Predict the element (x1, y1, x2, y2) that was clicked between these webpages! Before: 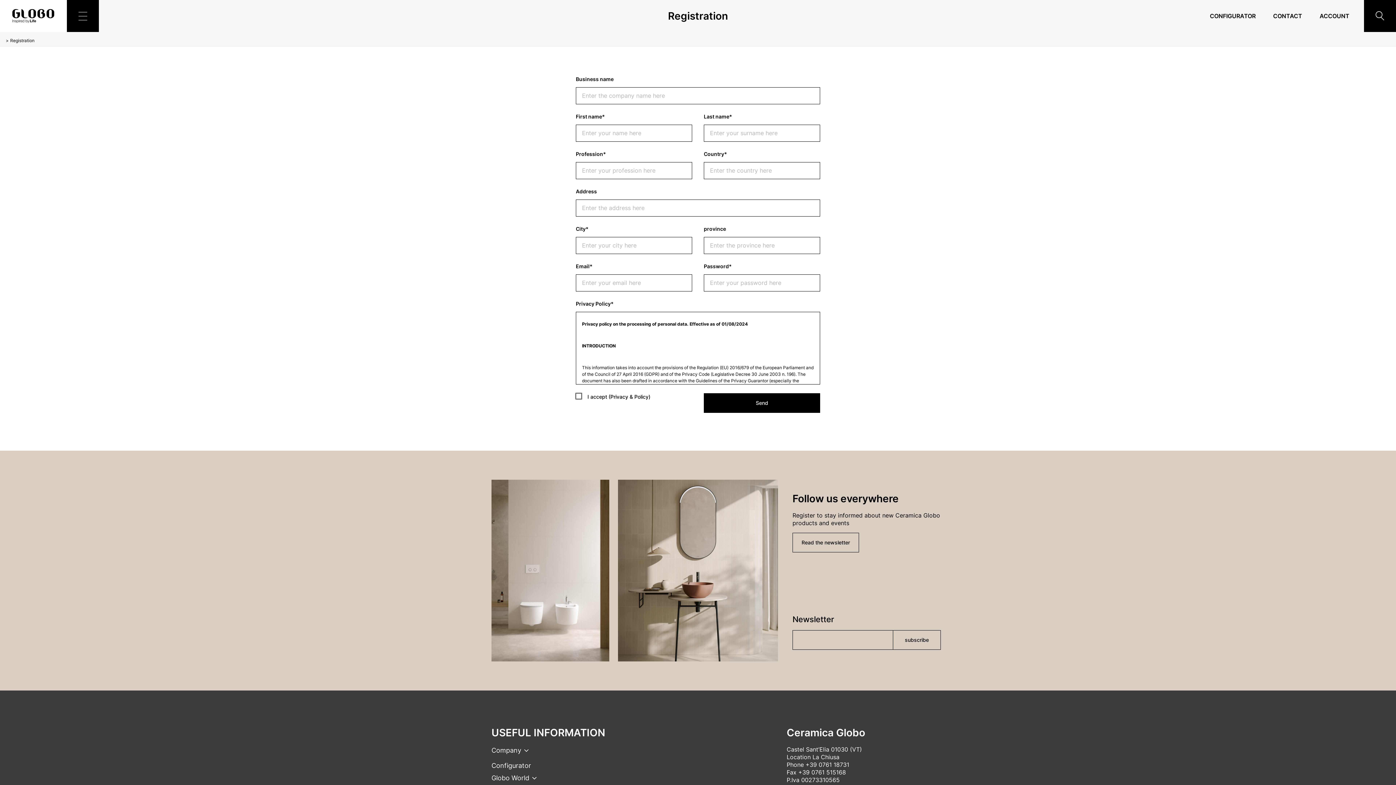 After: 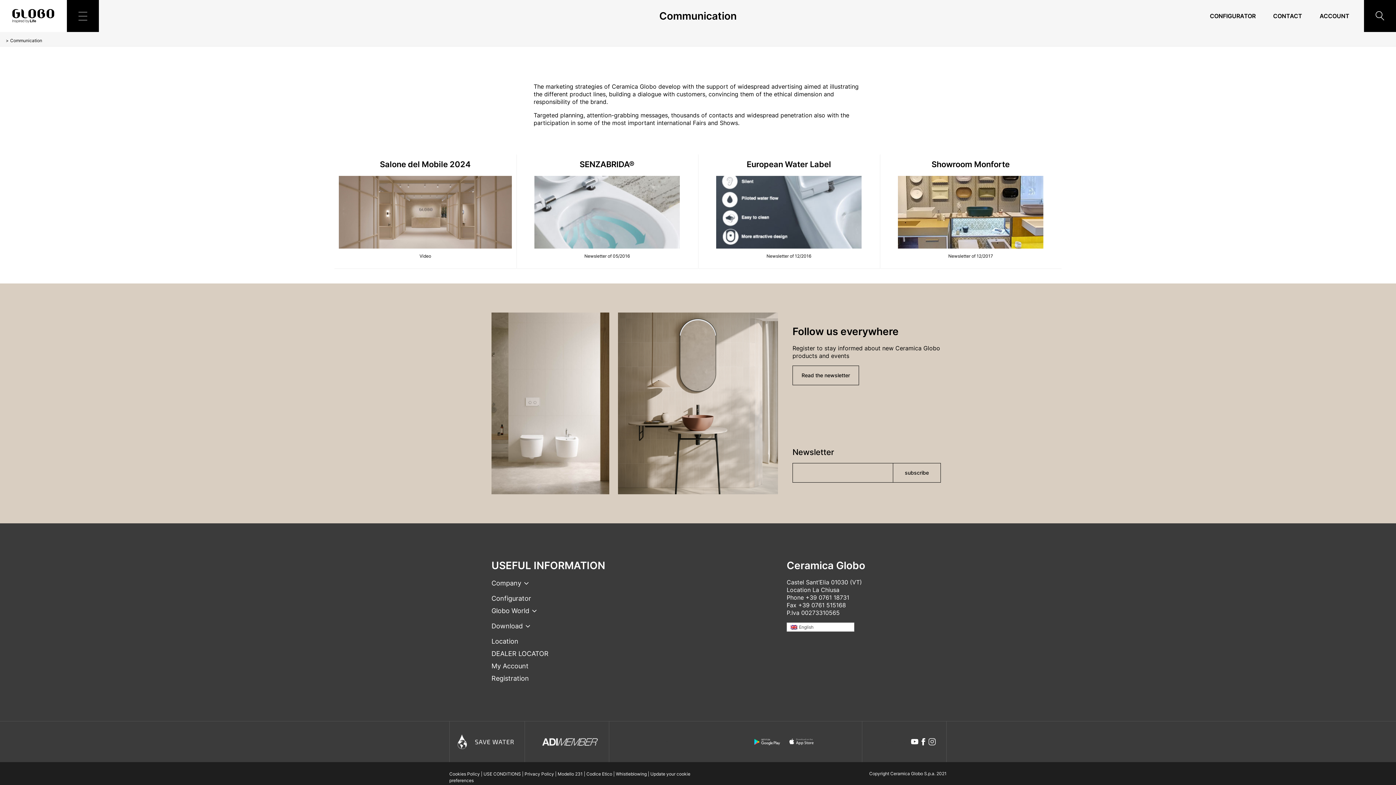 Action: label: Read the newsletter bbox: (792, 533, 859, 552)